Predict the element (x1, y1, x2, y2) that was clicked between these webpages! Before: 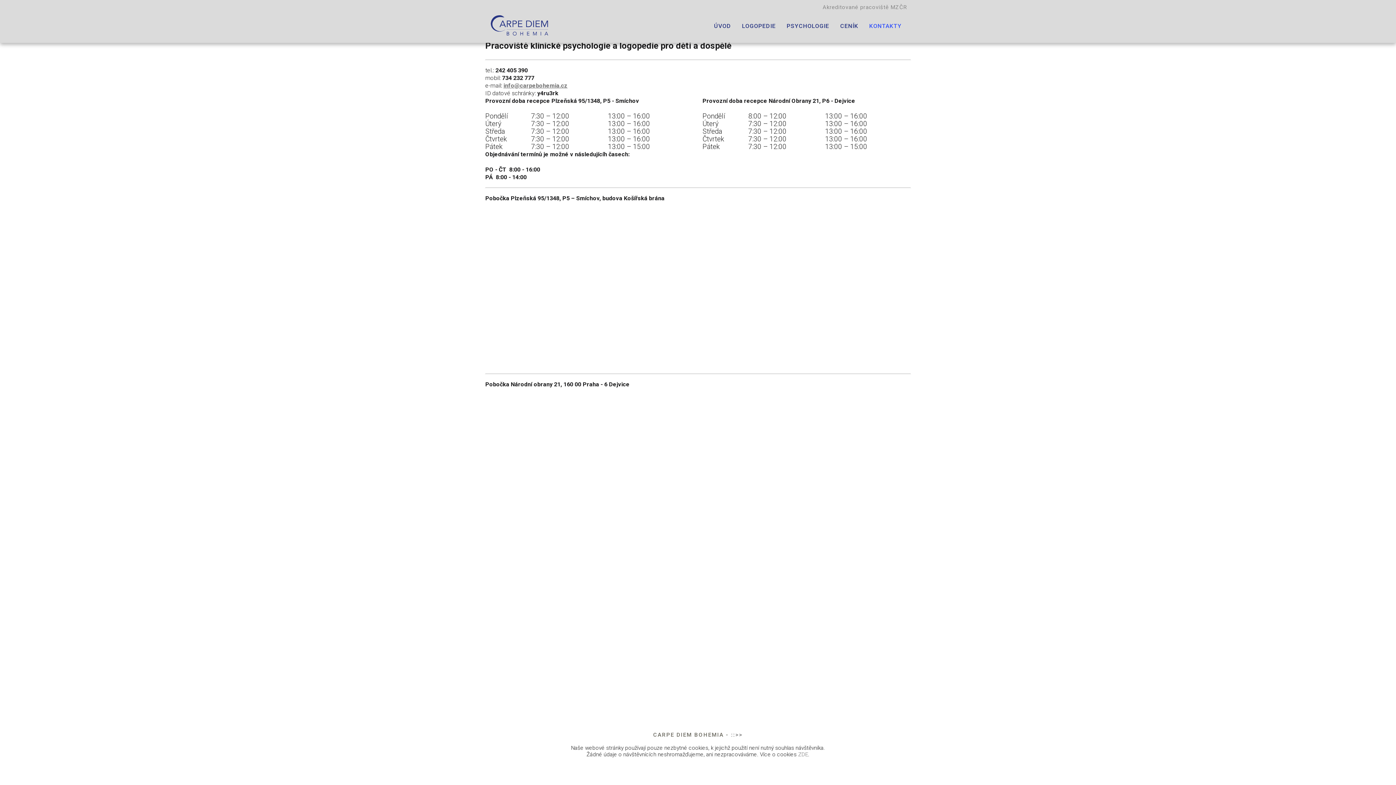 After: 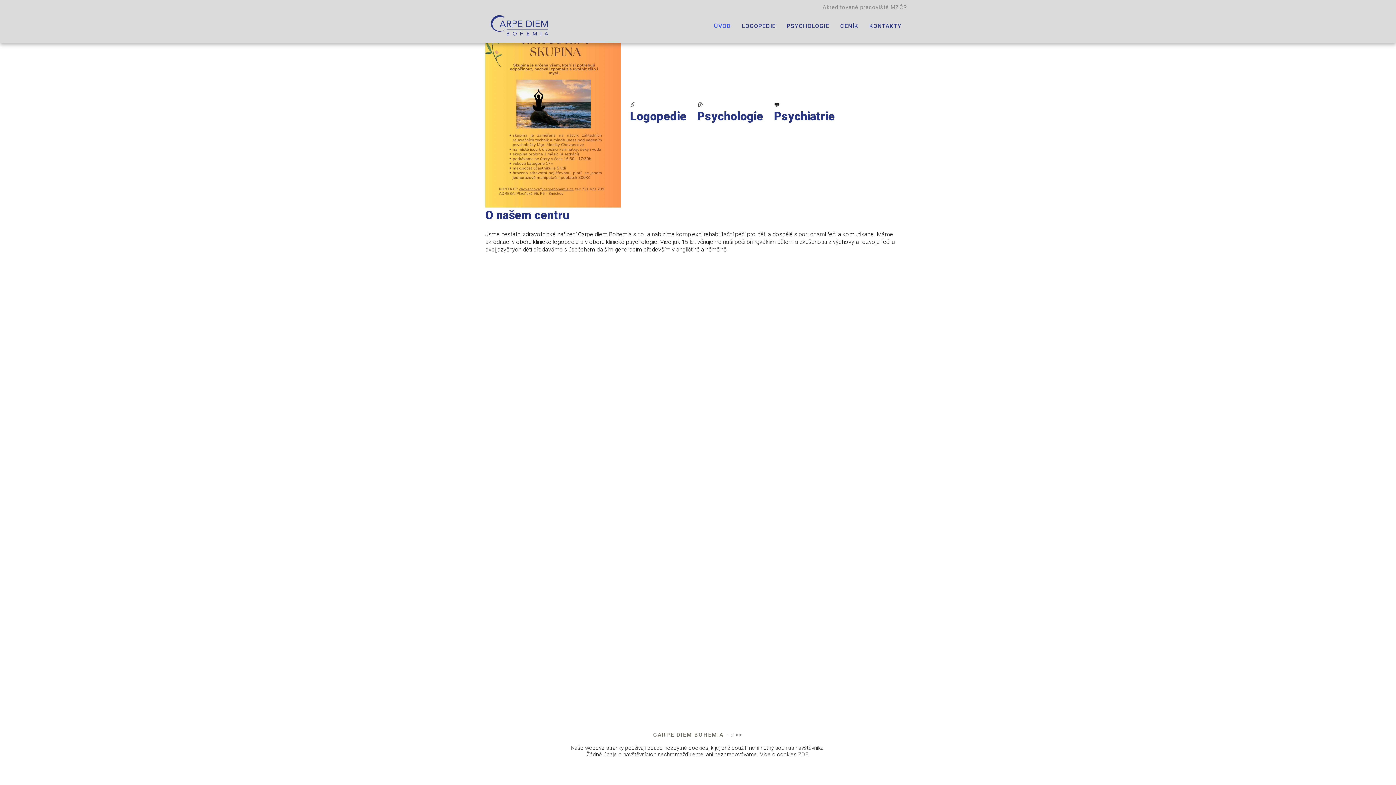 Action: bbox: (489, 12, 551, 37)